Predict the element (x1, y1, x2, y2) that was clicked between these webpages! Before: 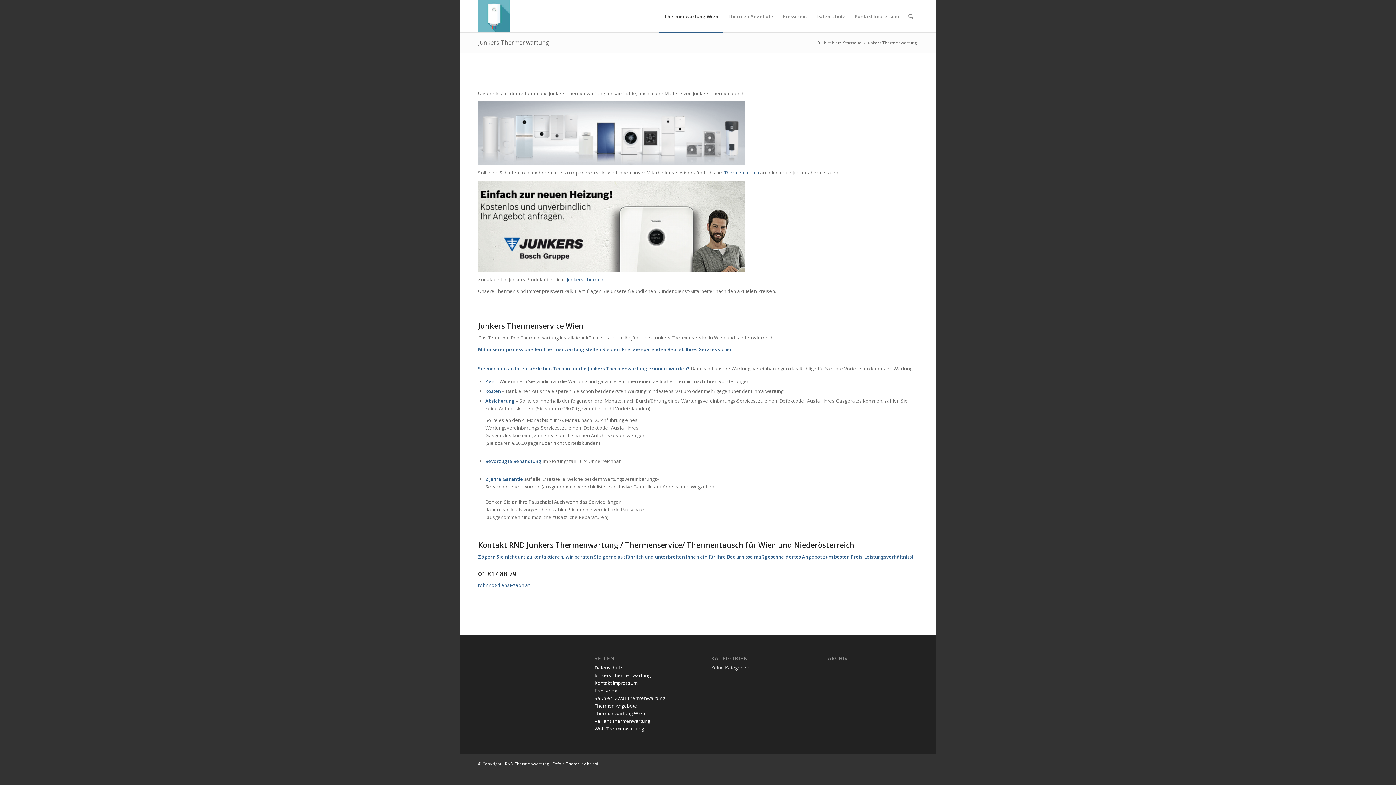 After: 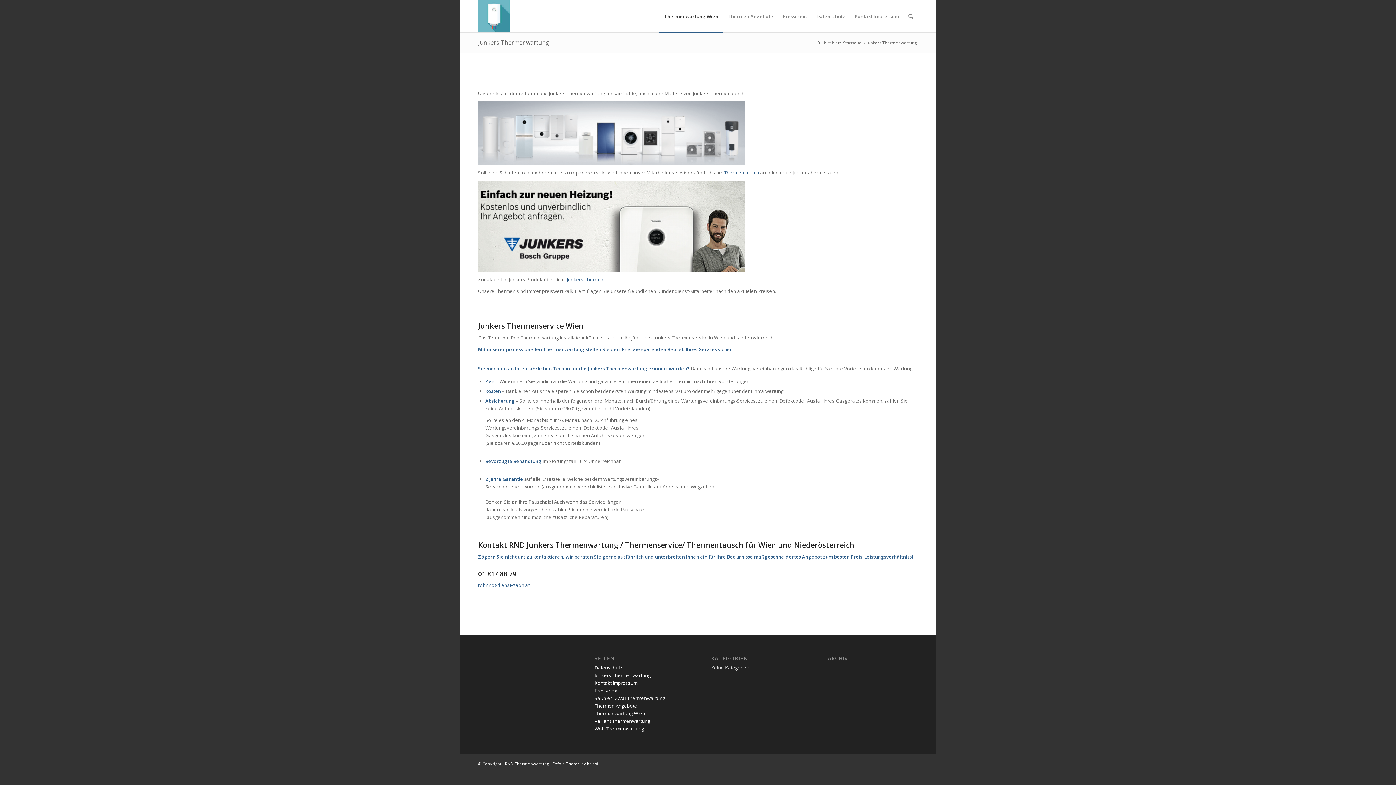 Action: label: 01 817 88 79 bbox: (478, 569, 516, 578)